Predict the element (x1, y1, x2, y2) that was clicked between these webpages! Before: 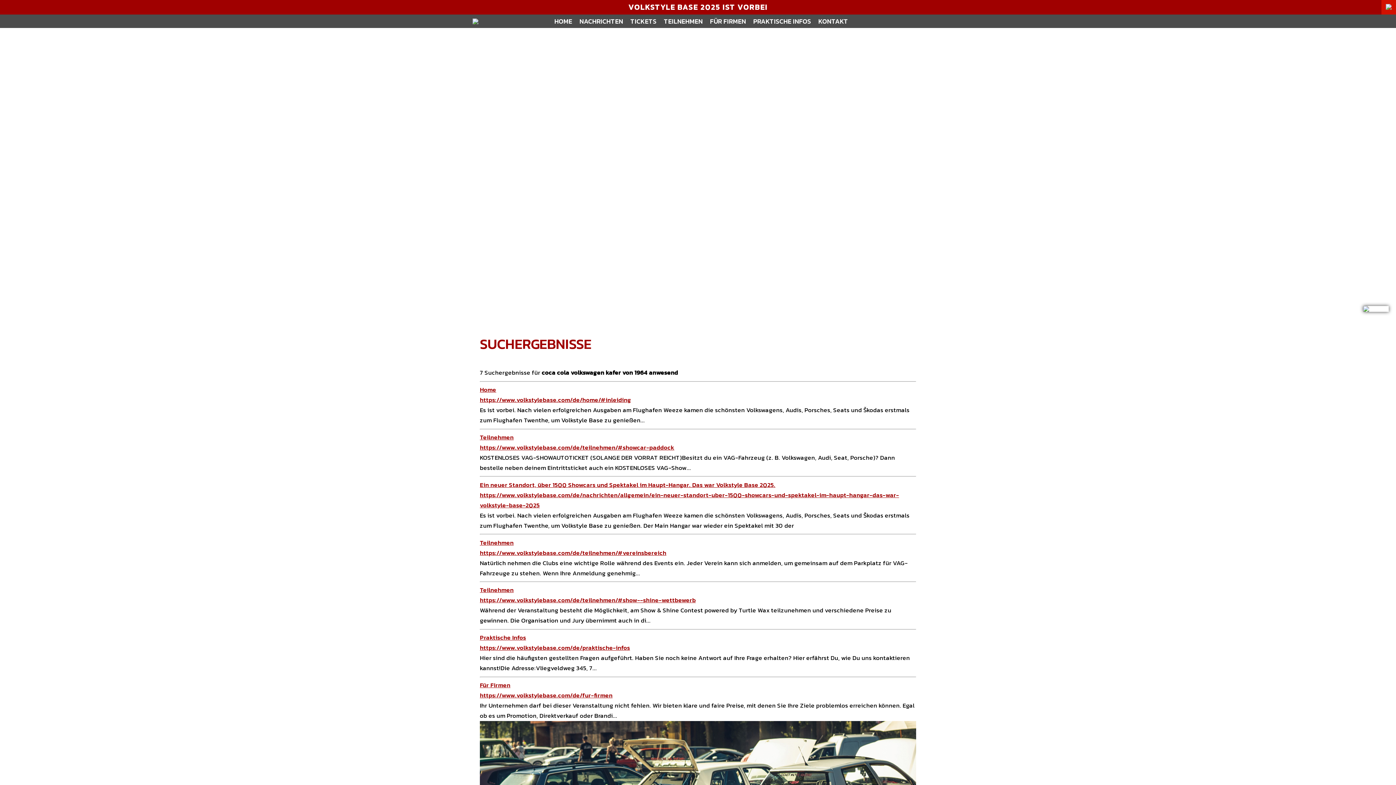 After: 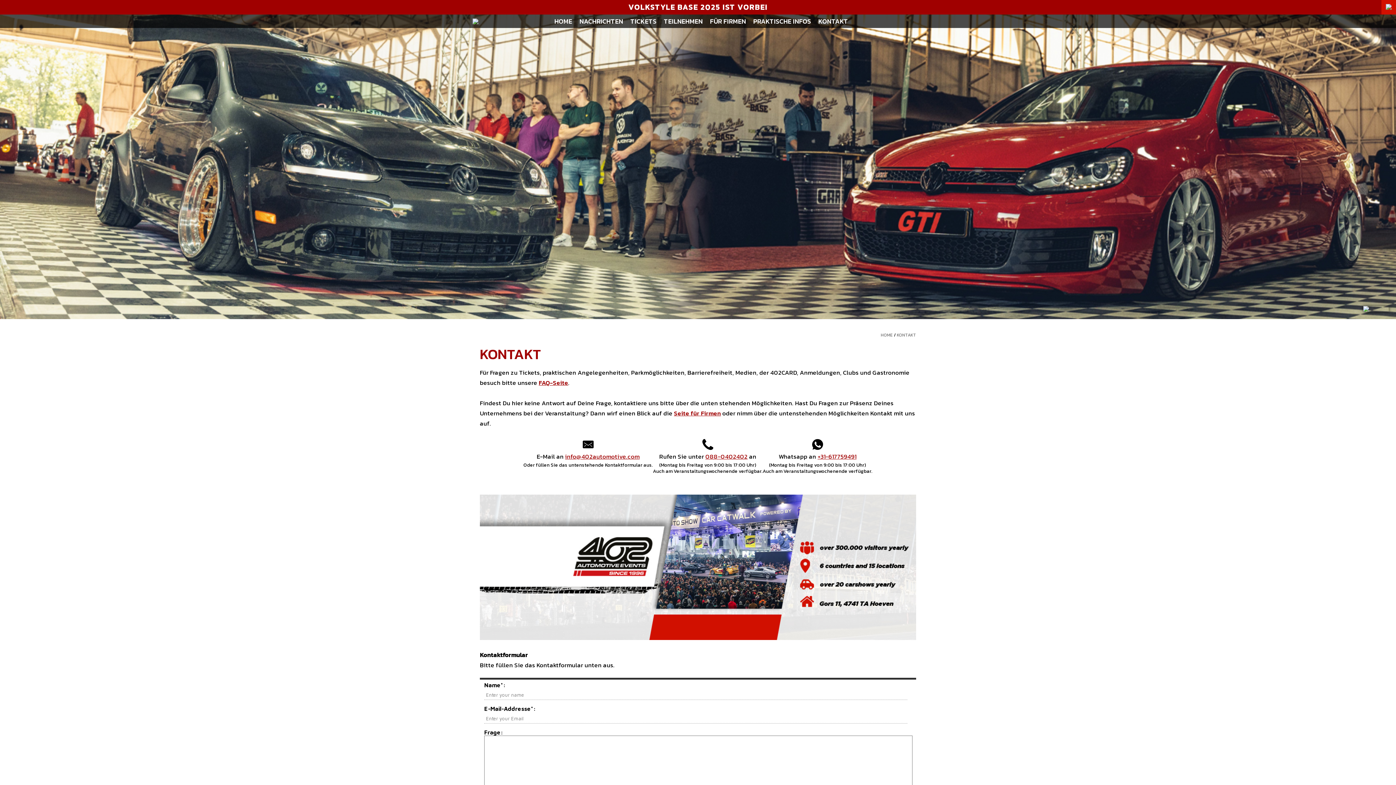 Action: bbox: (814, 14, 852, 28) label: KONTAKT